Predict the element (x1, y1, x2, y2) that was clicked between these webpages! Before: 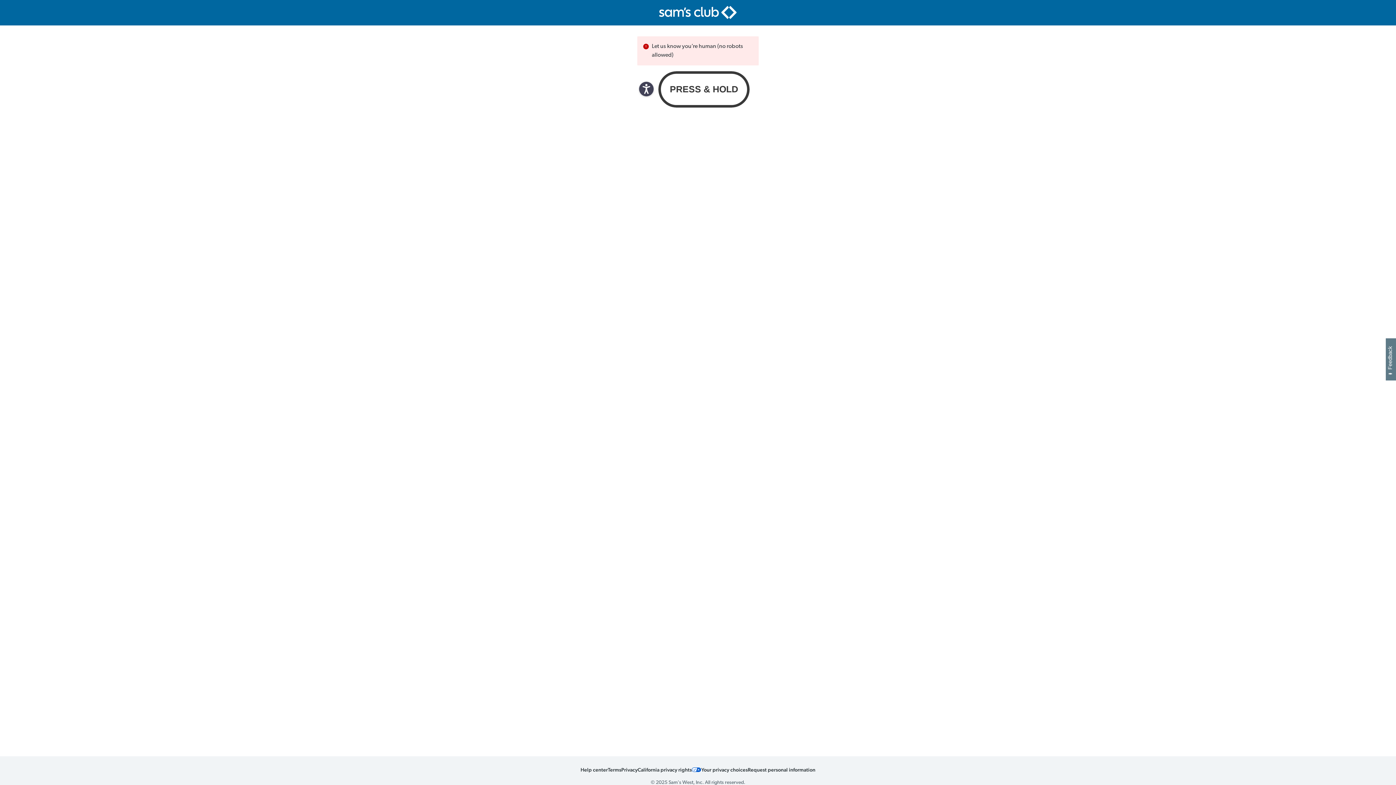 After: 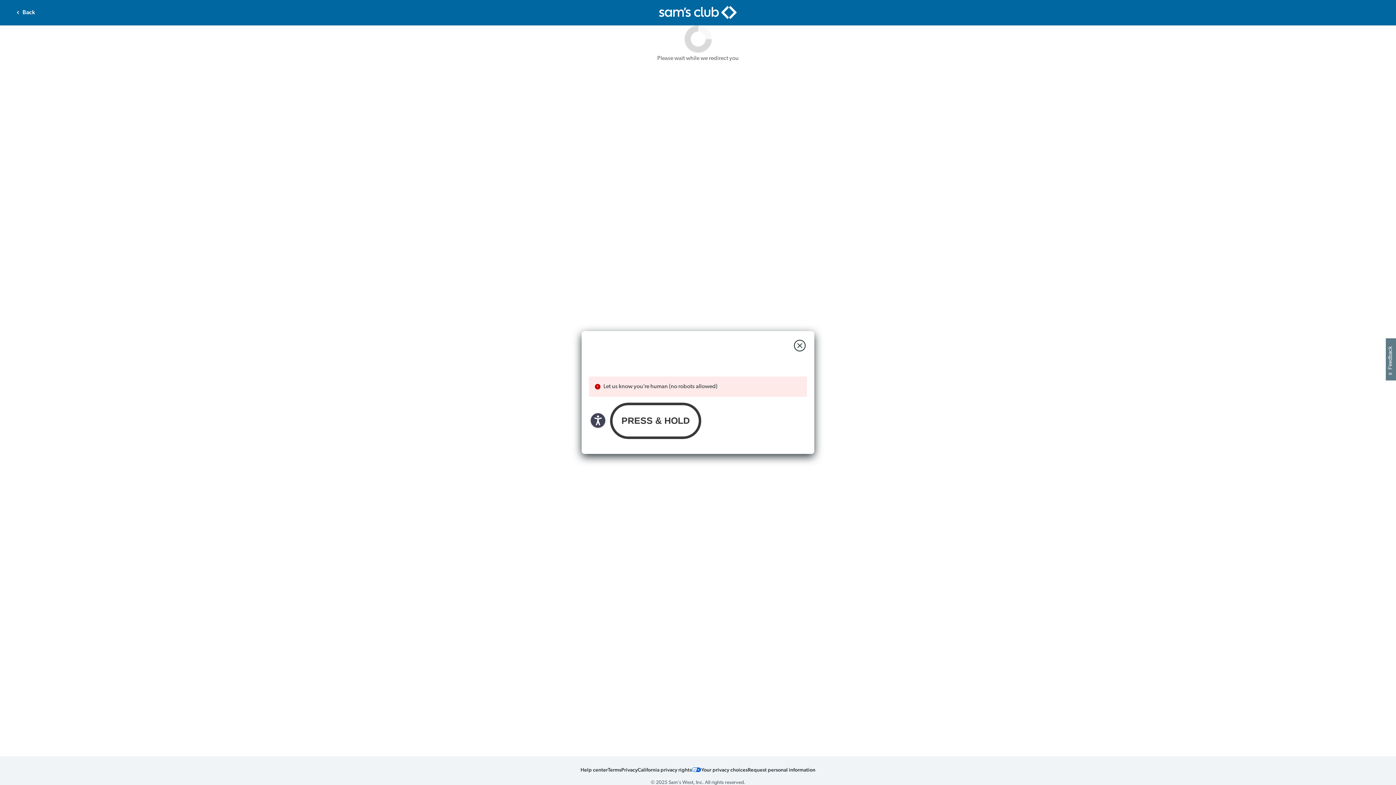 Action: bbox: (748, 766, 815, 773) label: Request personal information